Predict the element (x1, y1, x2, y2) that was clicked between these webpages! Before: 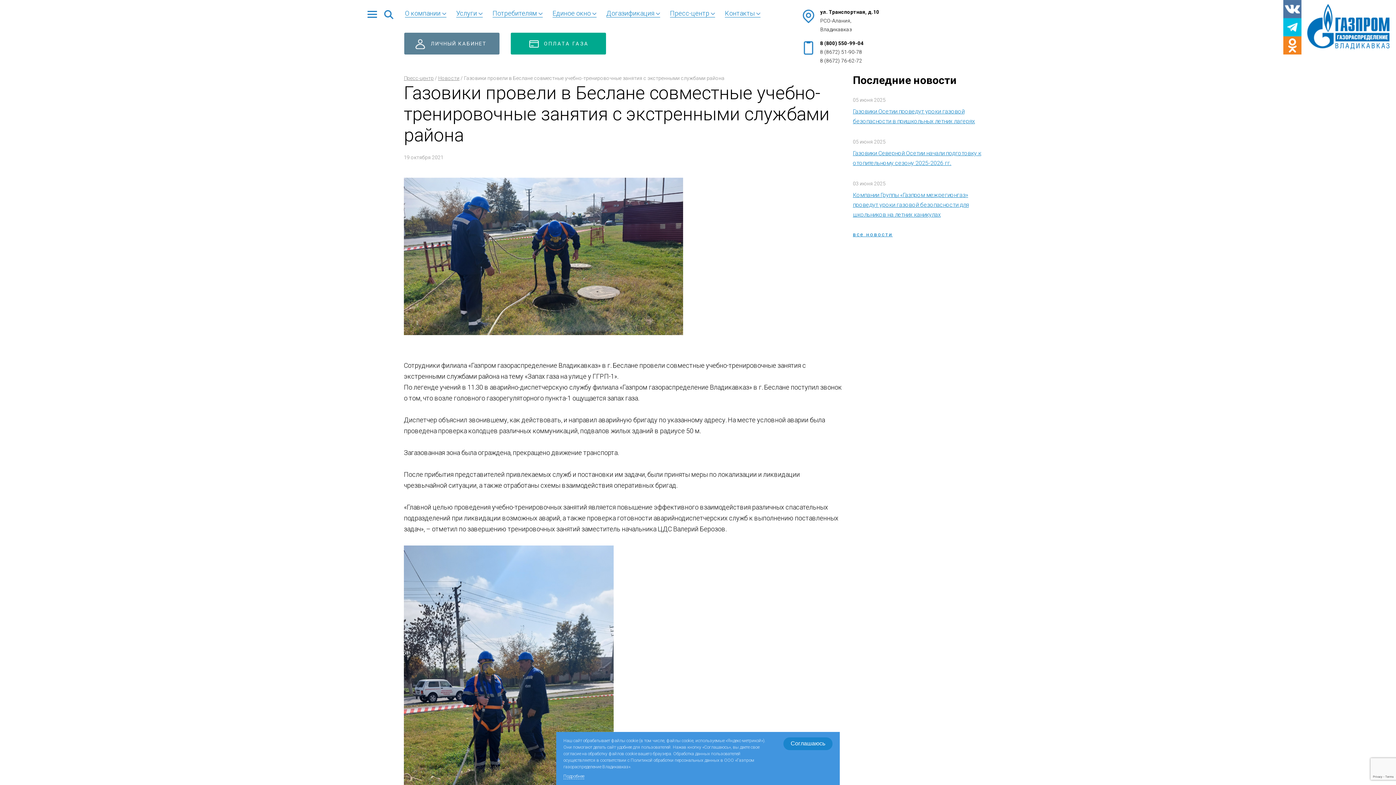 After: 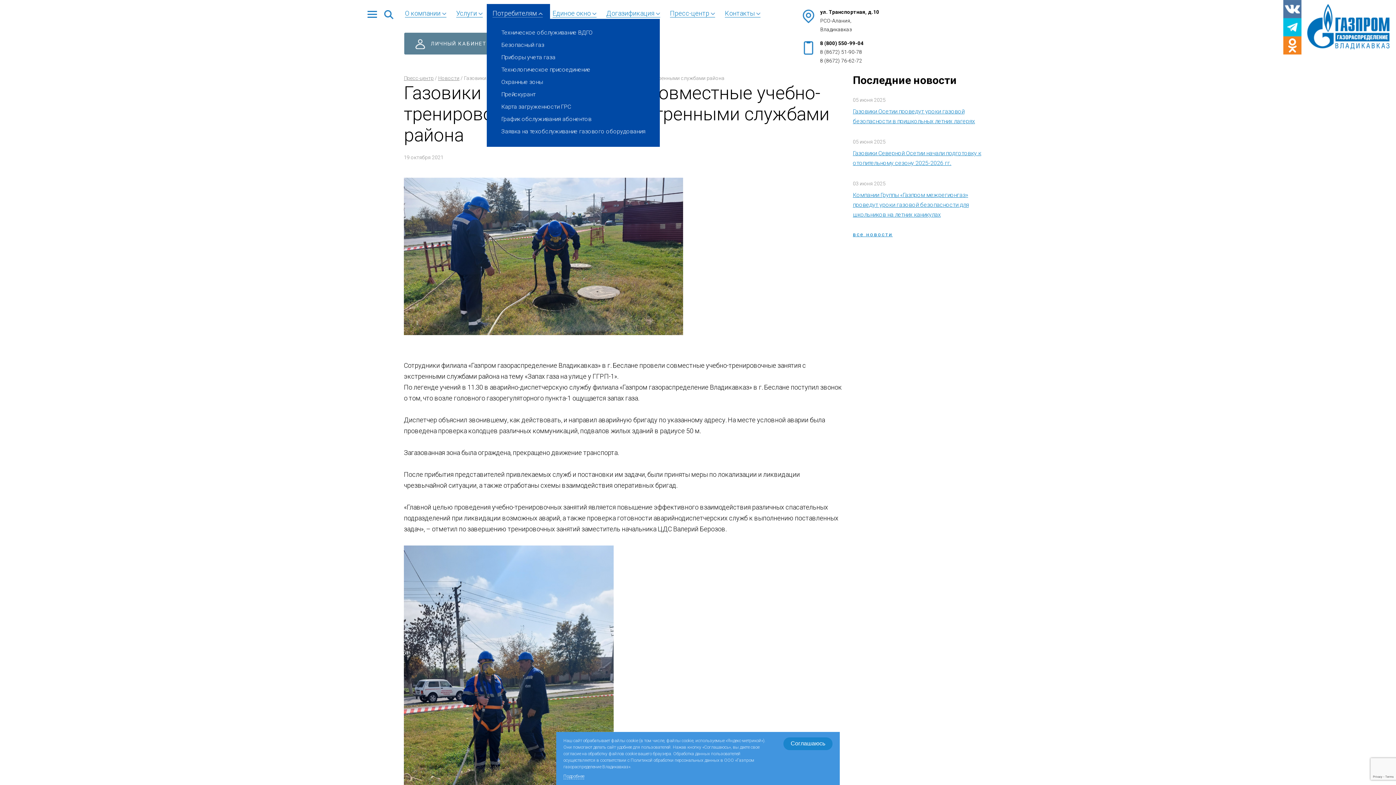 Action: bbox: (492, 9, 542, 17) label: Потребителям